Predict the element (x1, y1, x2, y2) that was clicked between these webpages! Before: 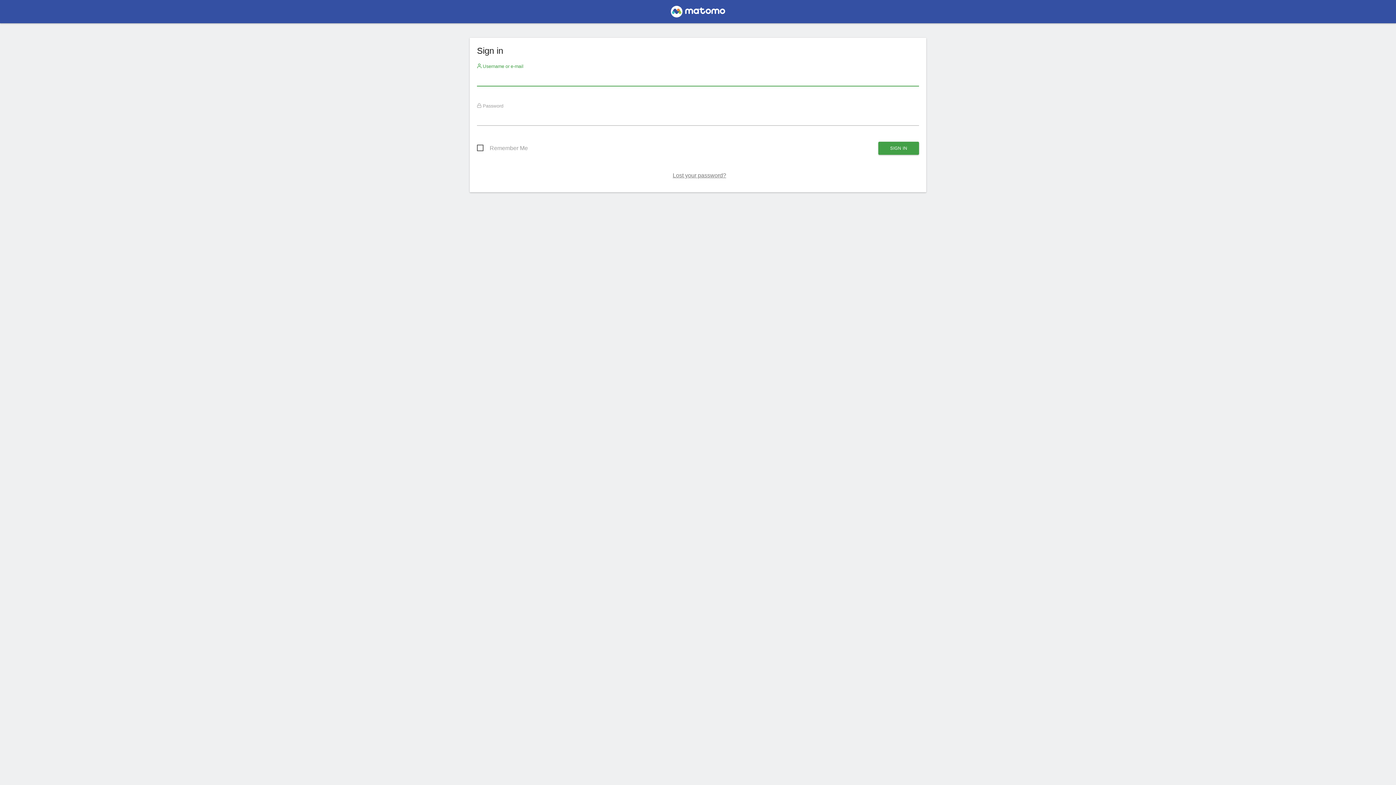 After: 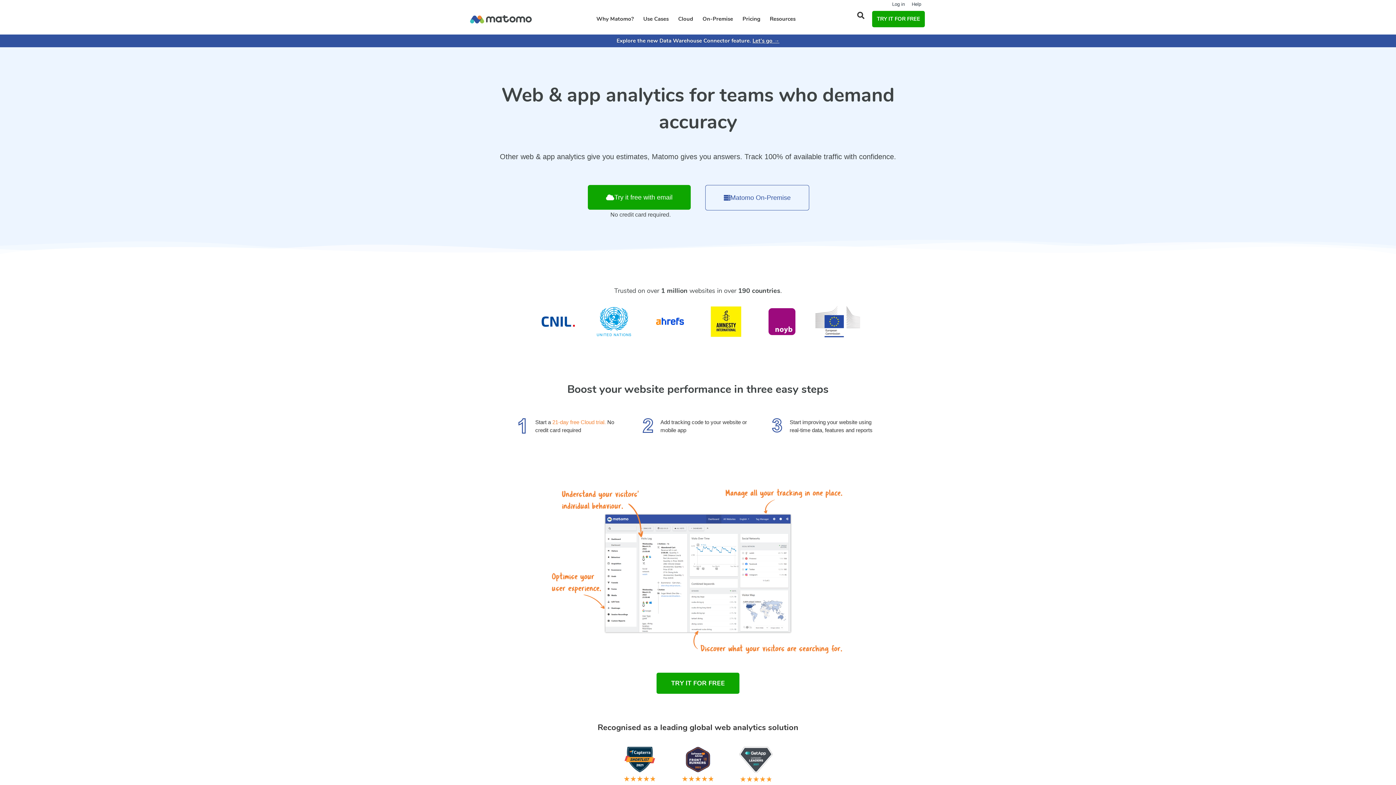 Action: bbox: (667, 7, 729, 19)